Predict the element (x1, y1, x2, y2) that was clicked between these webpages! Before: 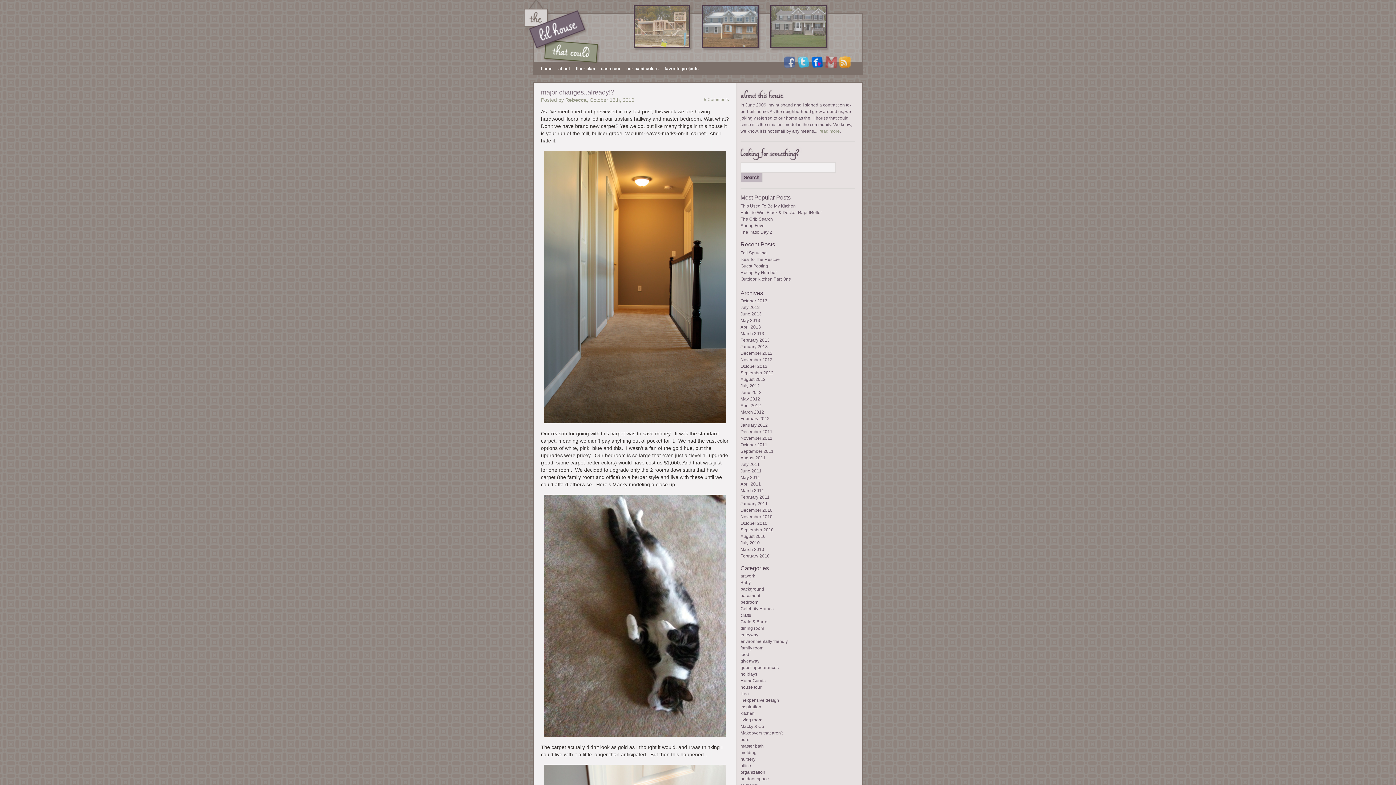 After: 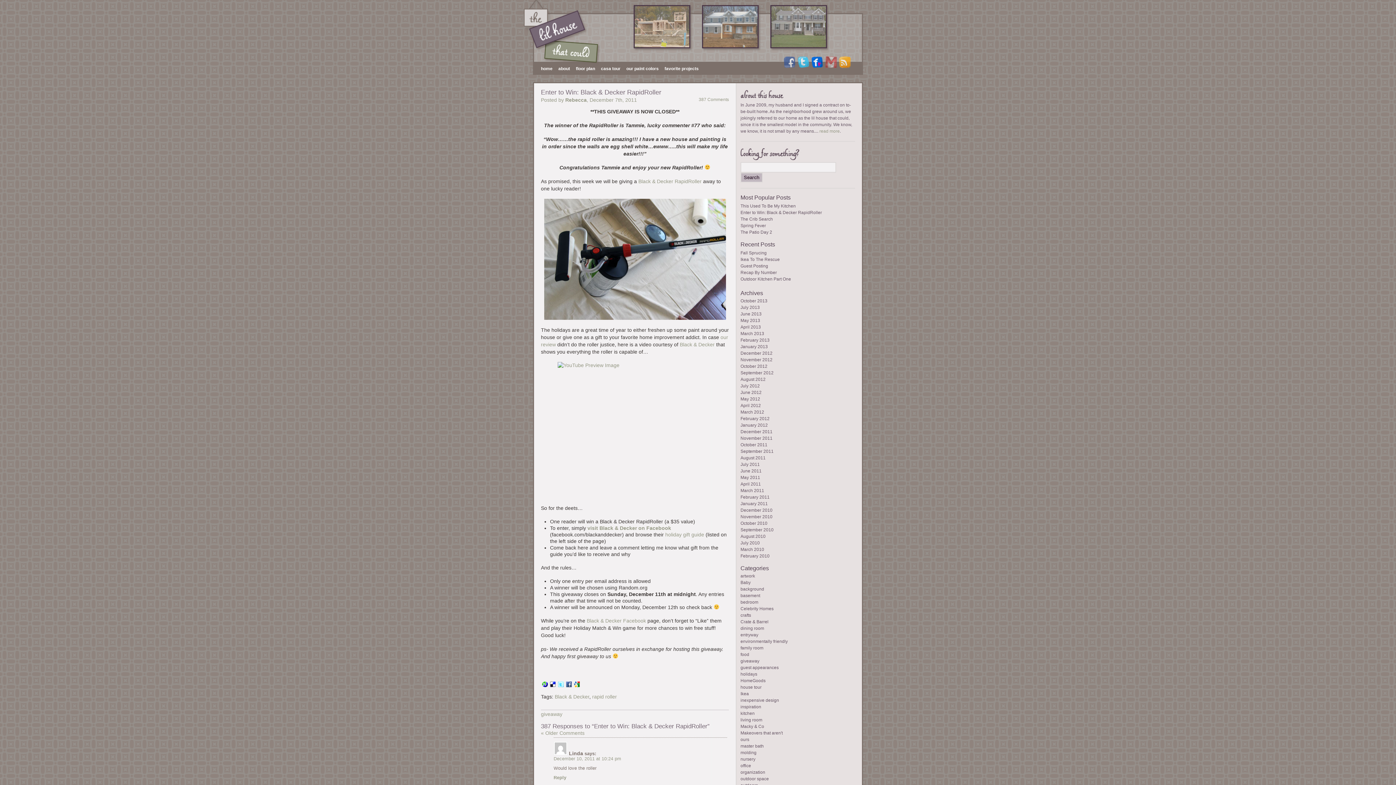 Action: label: Enter to Win: Black & Decker RapidRoller bbox: (740, 210, 822, 215)